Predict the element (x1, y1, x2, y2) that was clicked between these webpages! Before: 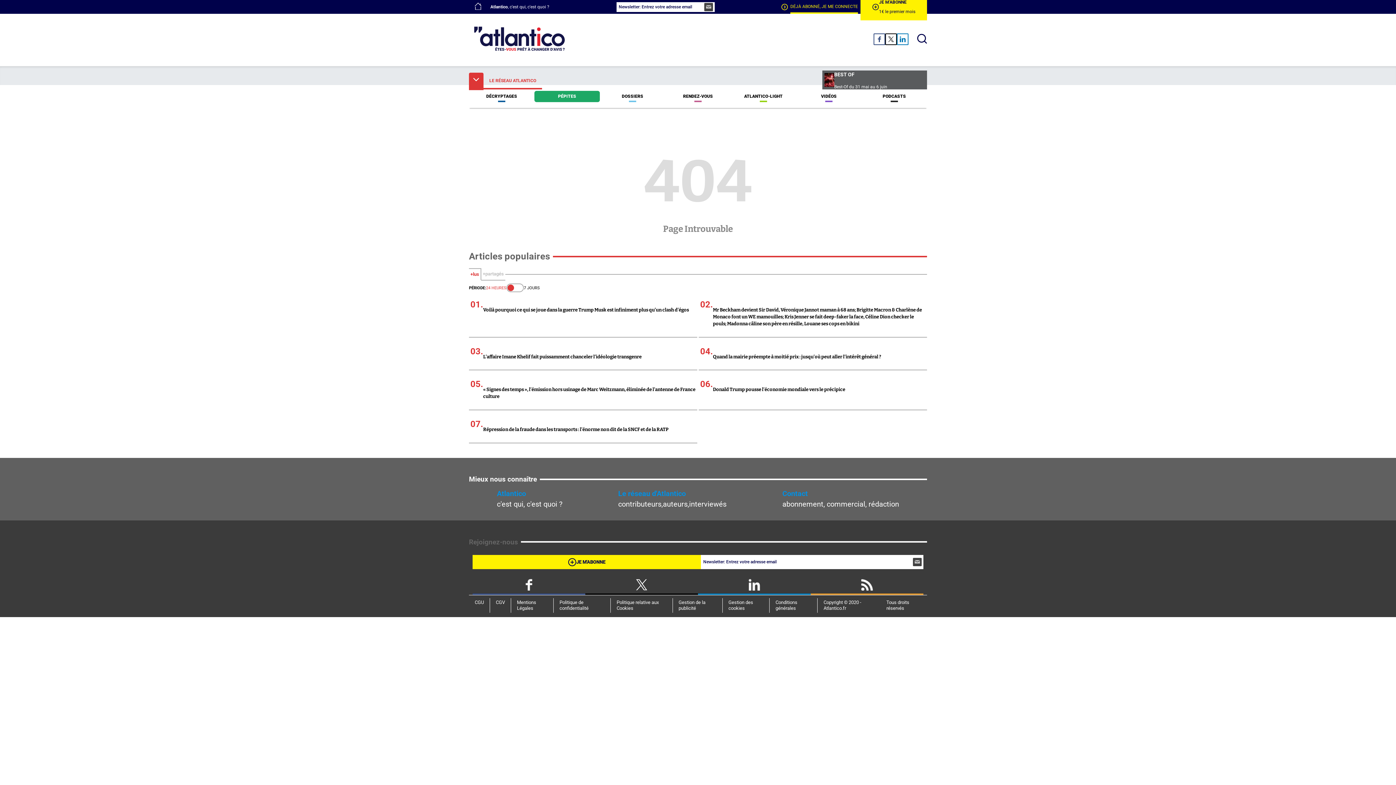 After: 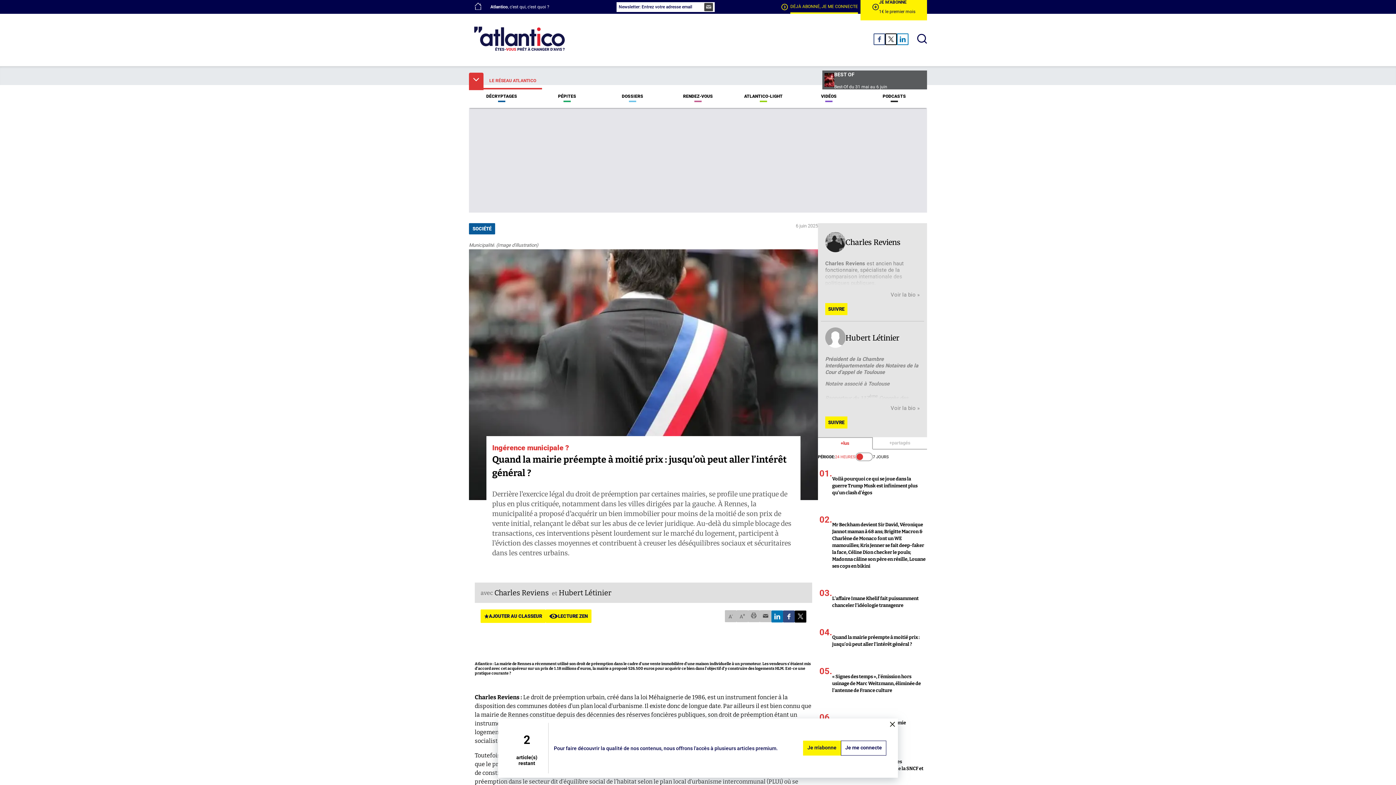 Action: bbox: (698, 339, 927, 370) label: 04.
Quand la mairie préempte à moitié prix : jusqu’où peut aller l’intérêt général ?